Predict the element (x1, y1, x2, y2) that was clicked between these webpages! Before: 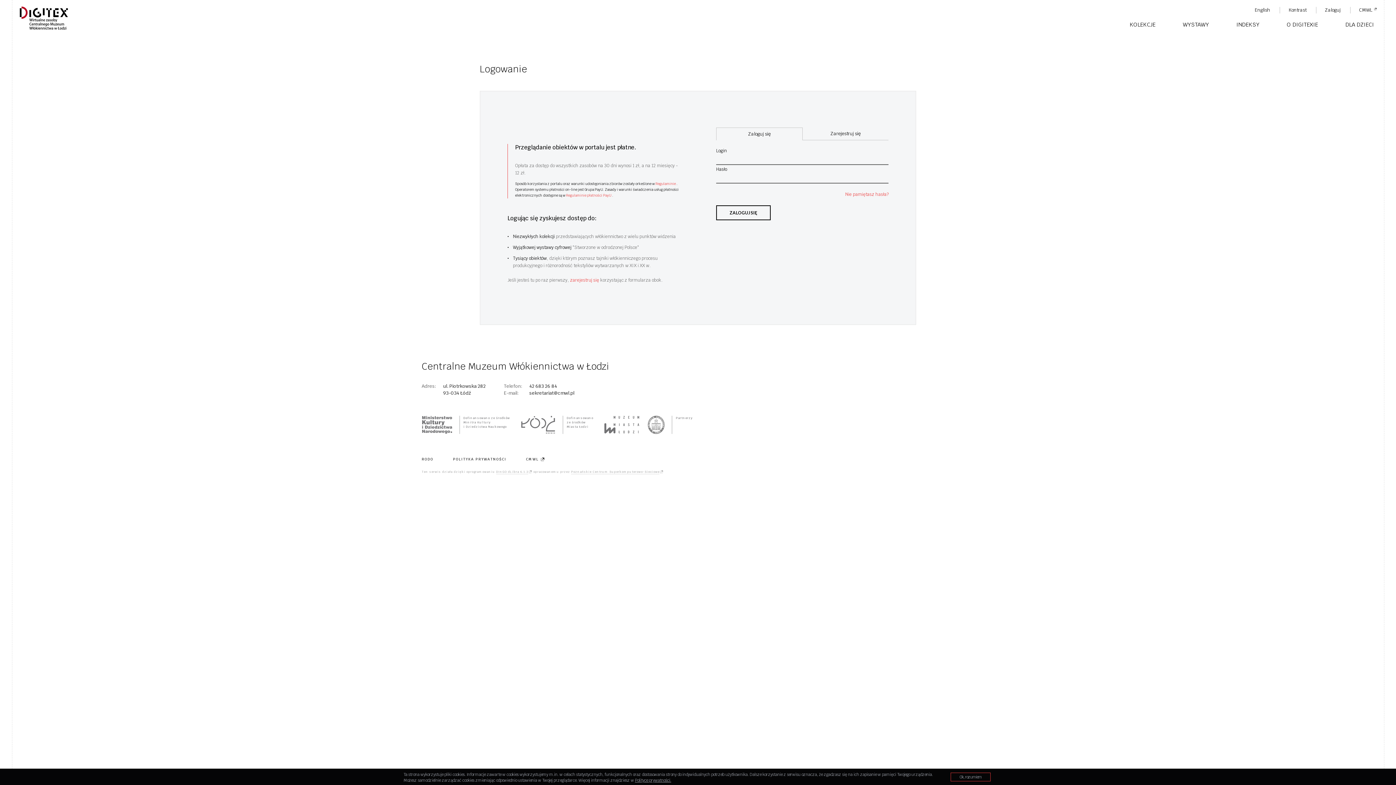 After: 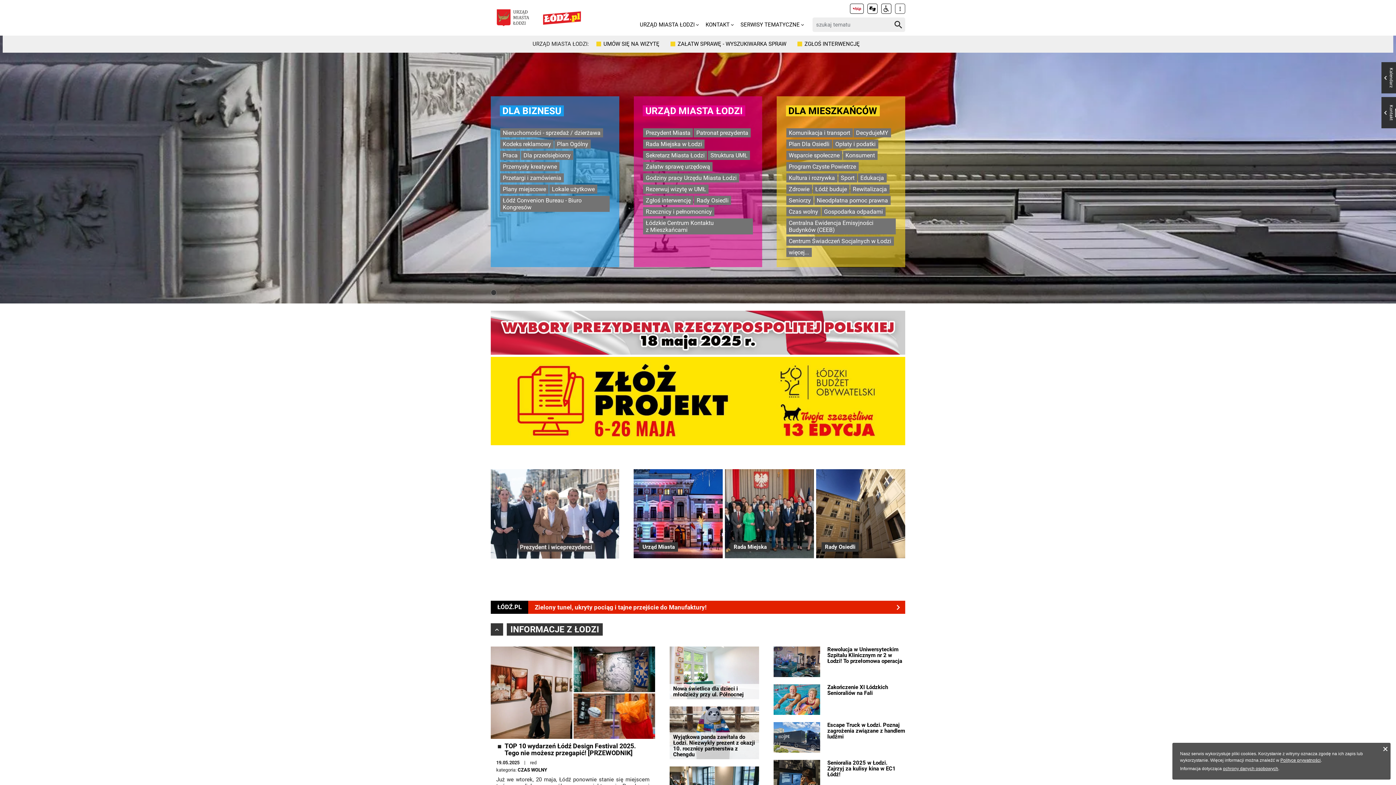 Action: bbox: (520, 416, 555, 434)